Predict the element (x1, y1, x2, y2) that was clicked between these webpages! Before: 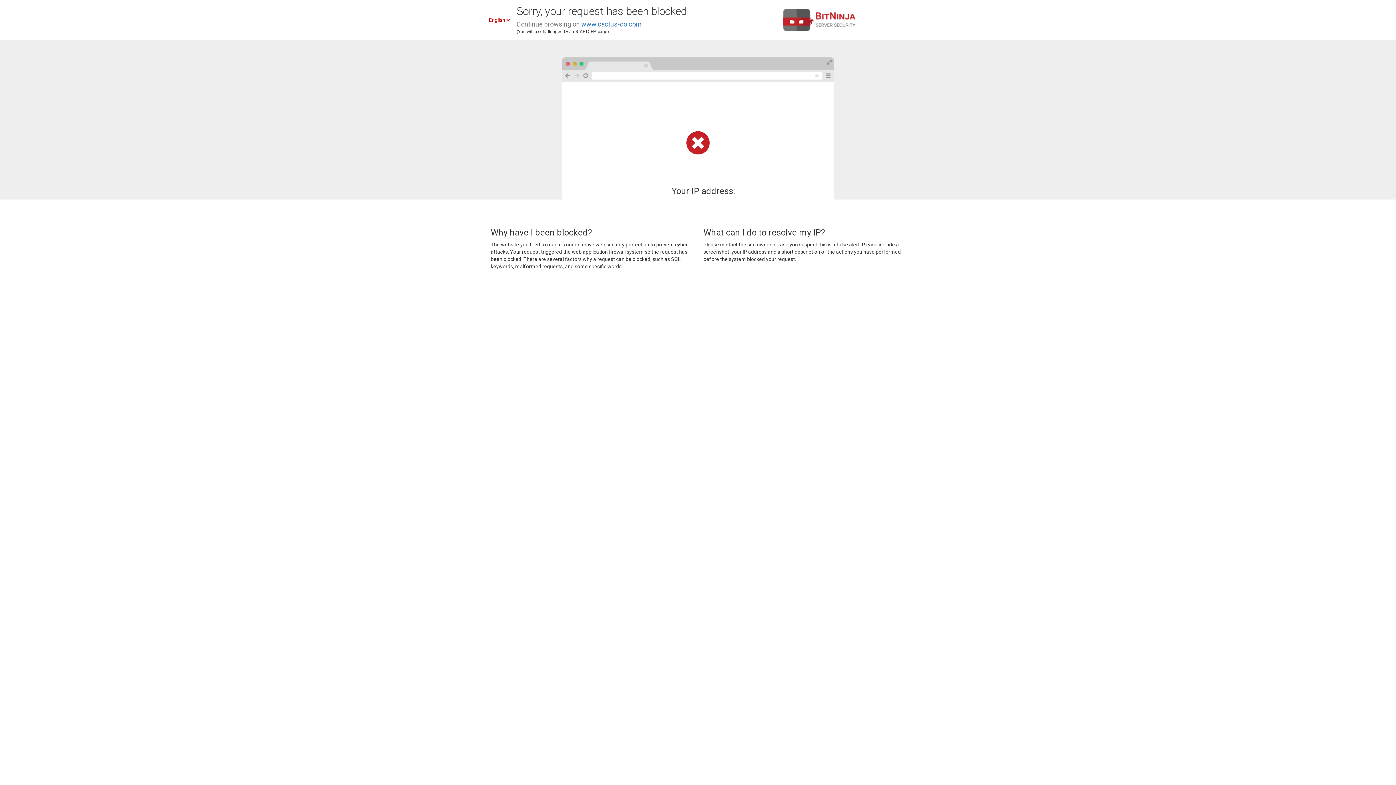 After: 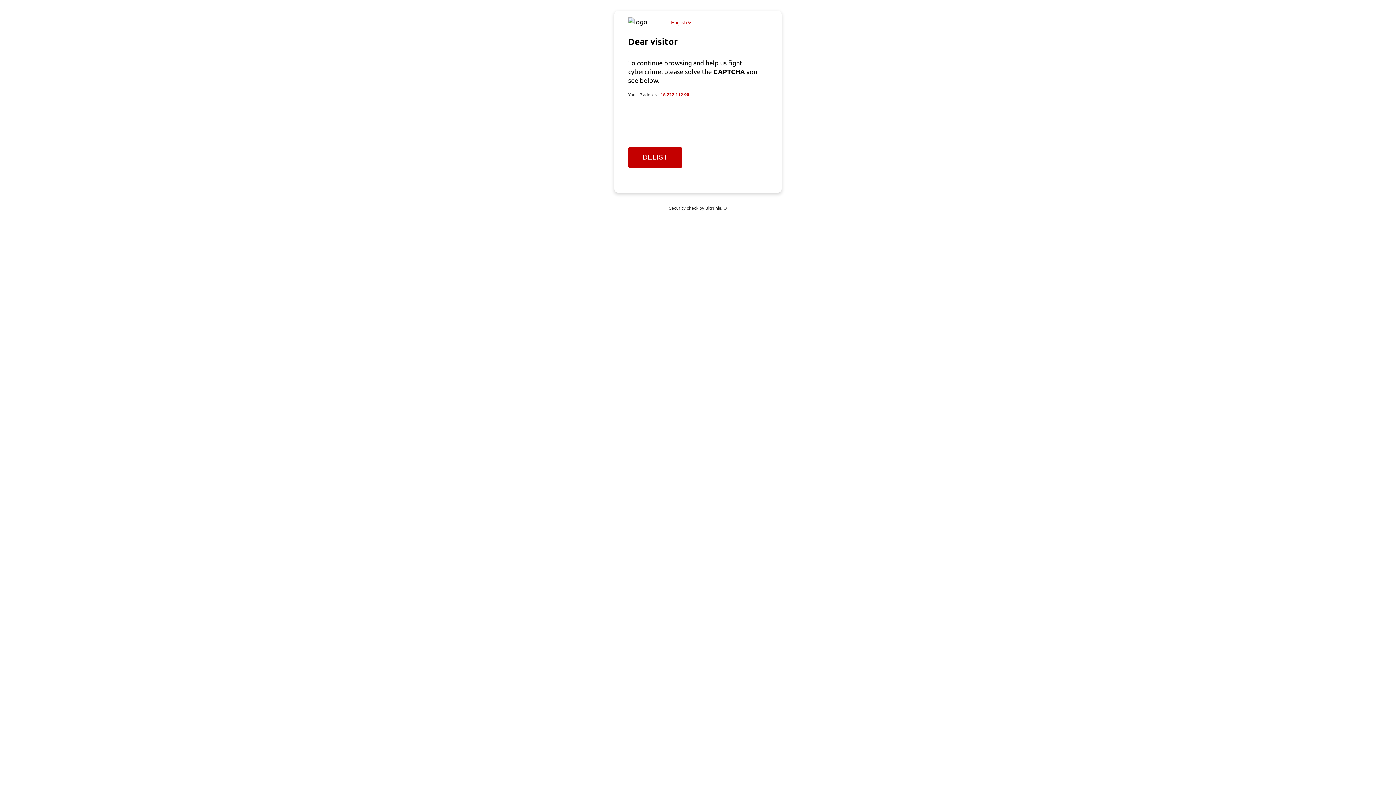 Action: label: www.cactus-co.com bbox: (581, 20, 641, 28)